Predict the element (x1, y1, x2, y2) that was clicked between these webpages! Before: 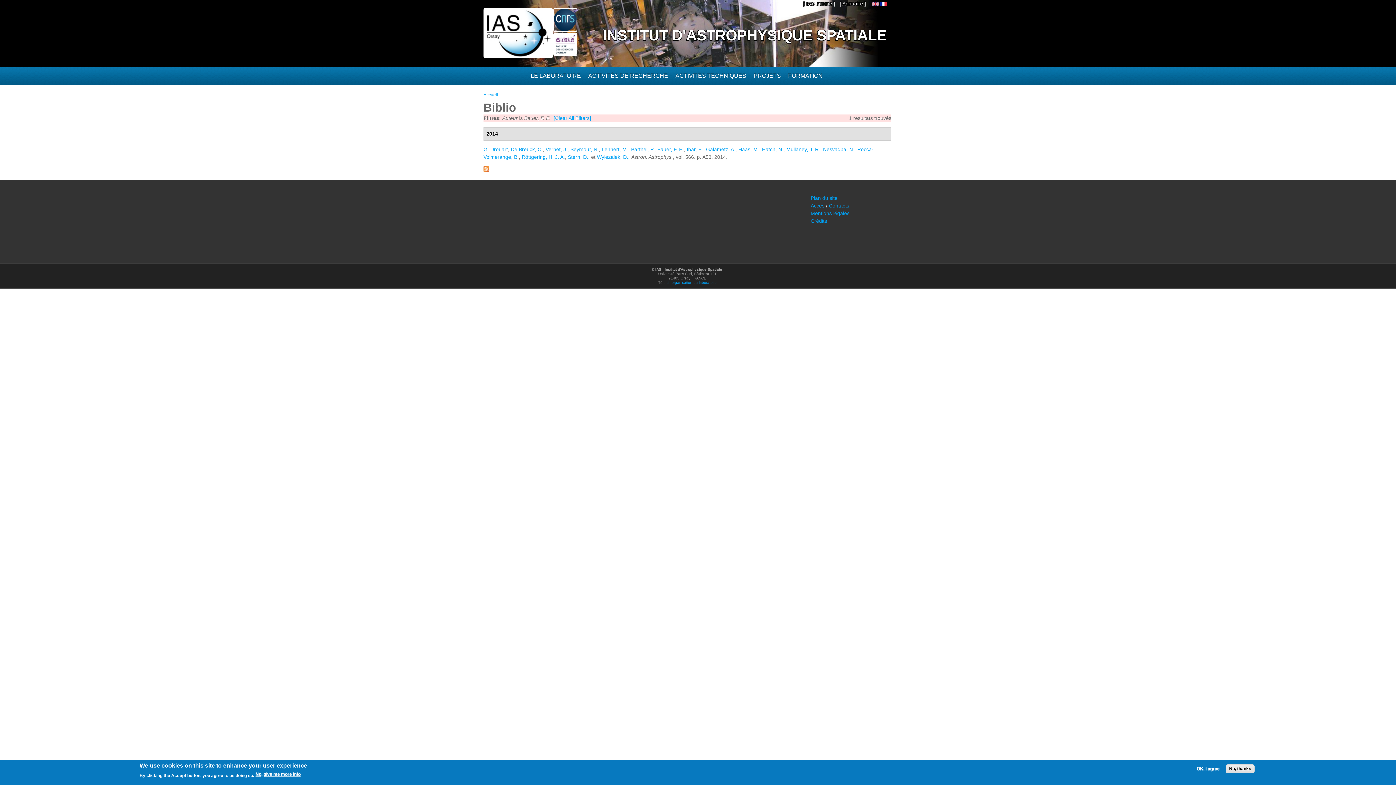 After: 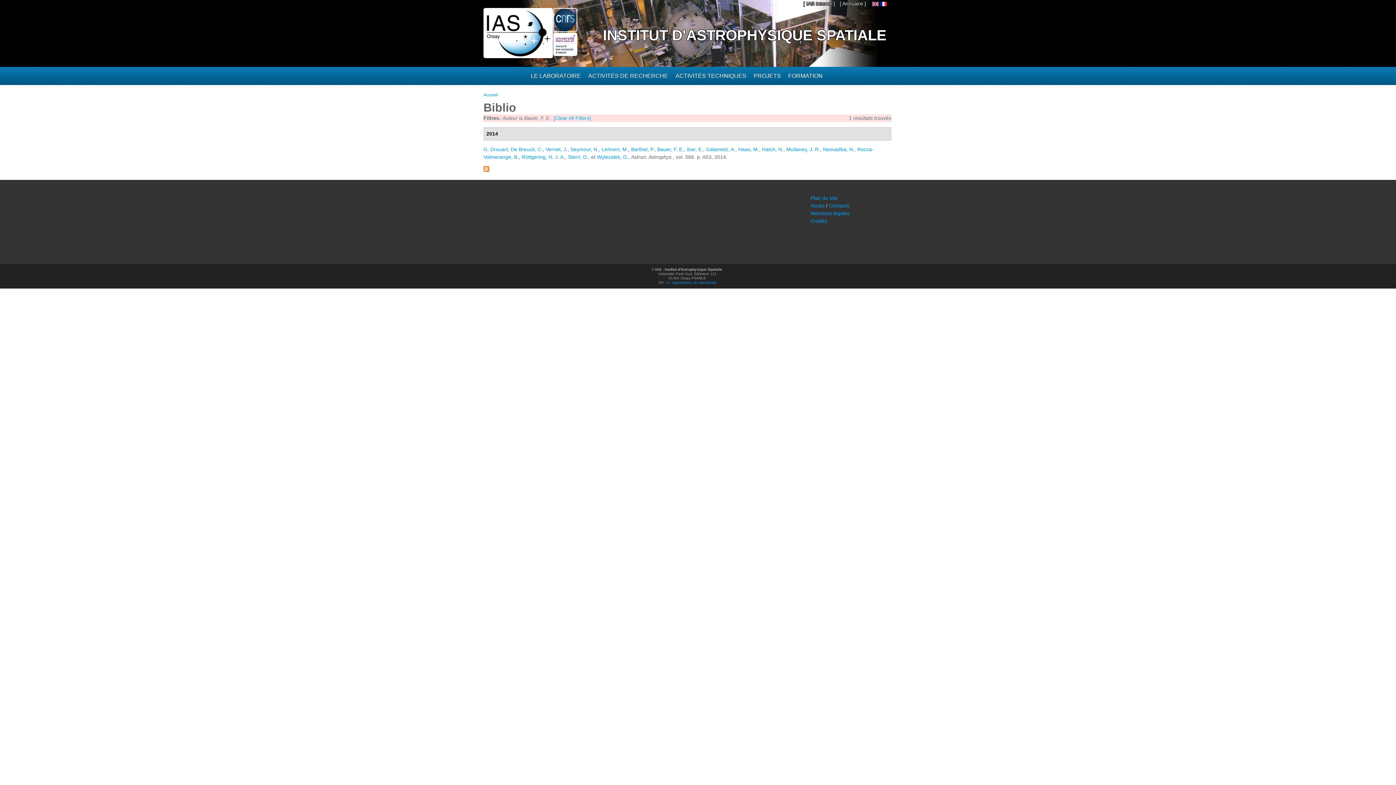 Action: label: OK, I agree bbox: (1194, 766, 1222, 772)